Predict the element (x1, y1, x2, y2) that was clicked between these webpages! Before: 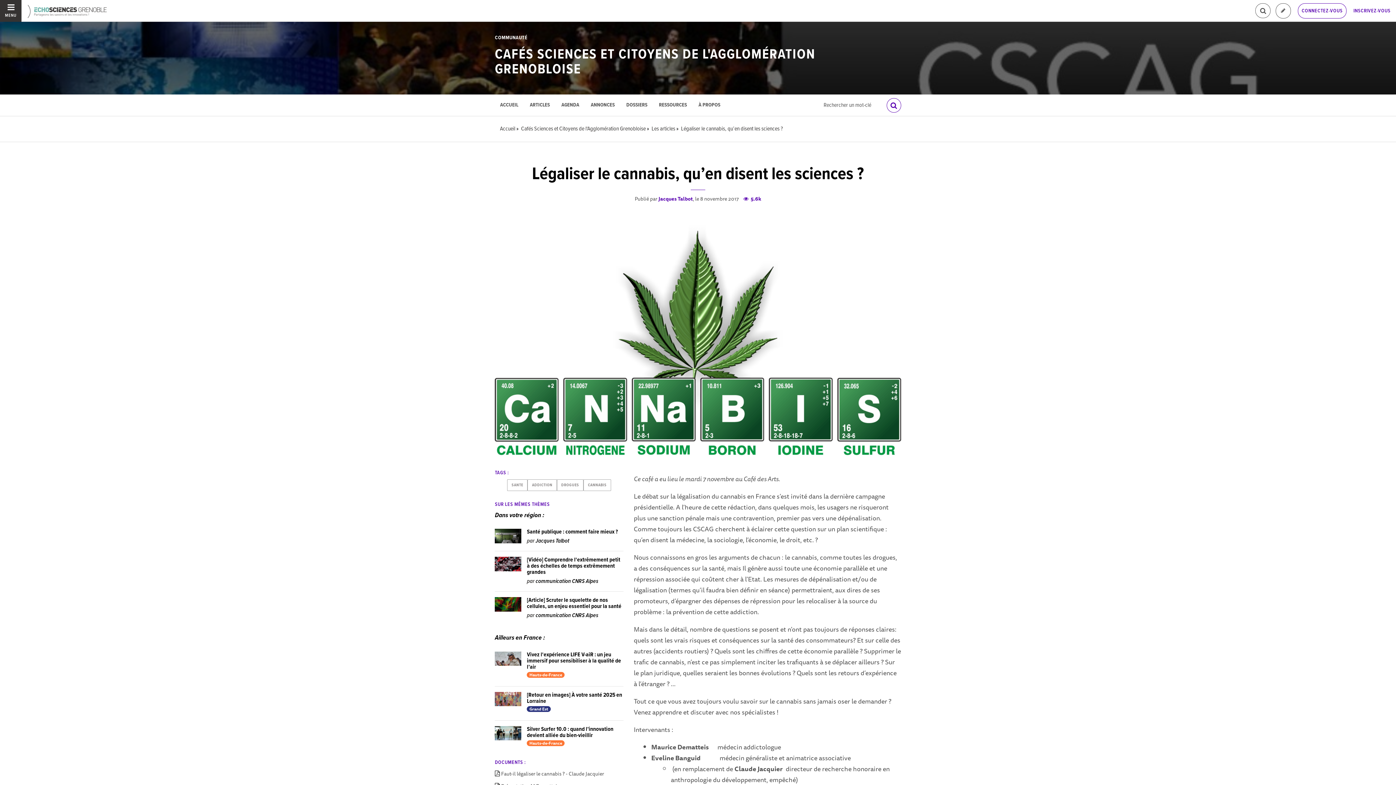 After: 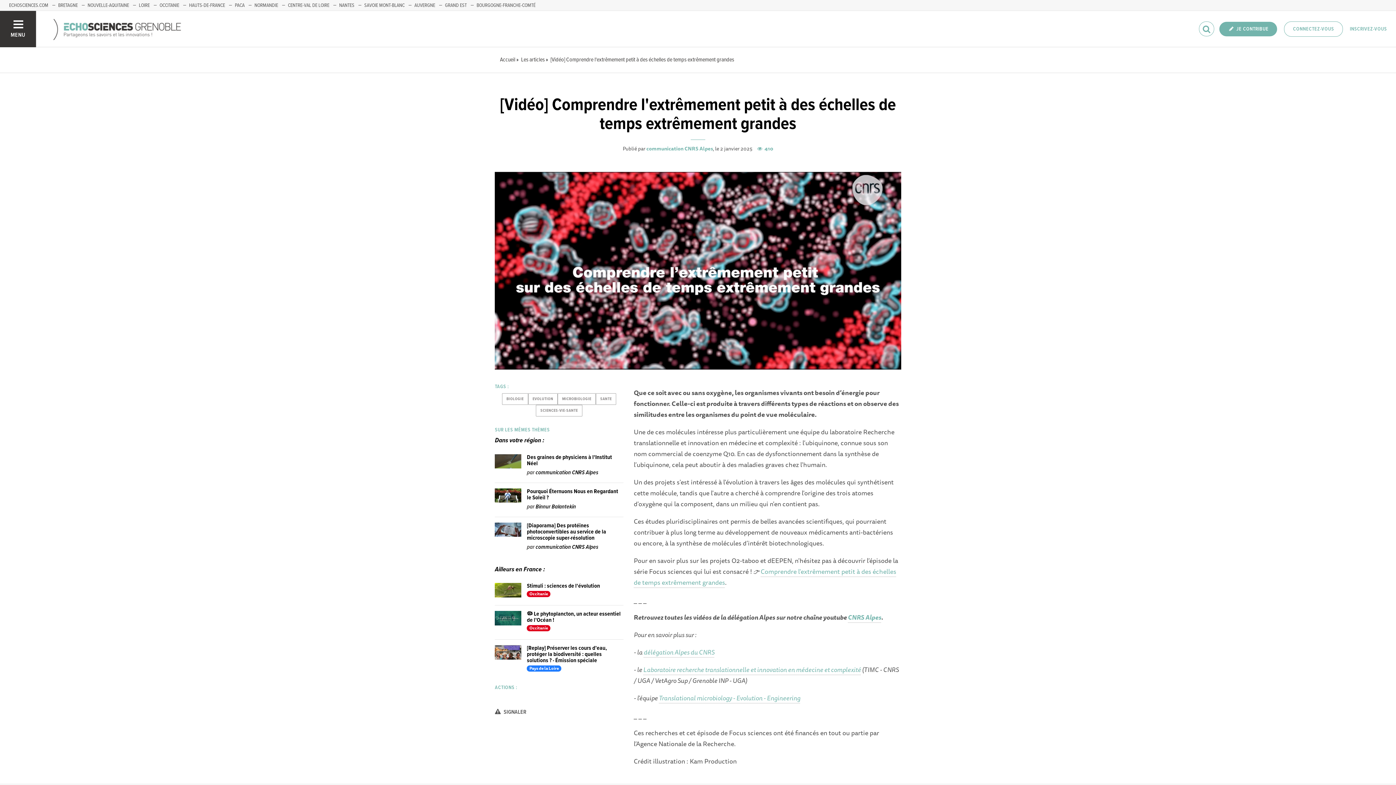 Action: bbox: (495, 557, 521, 571)